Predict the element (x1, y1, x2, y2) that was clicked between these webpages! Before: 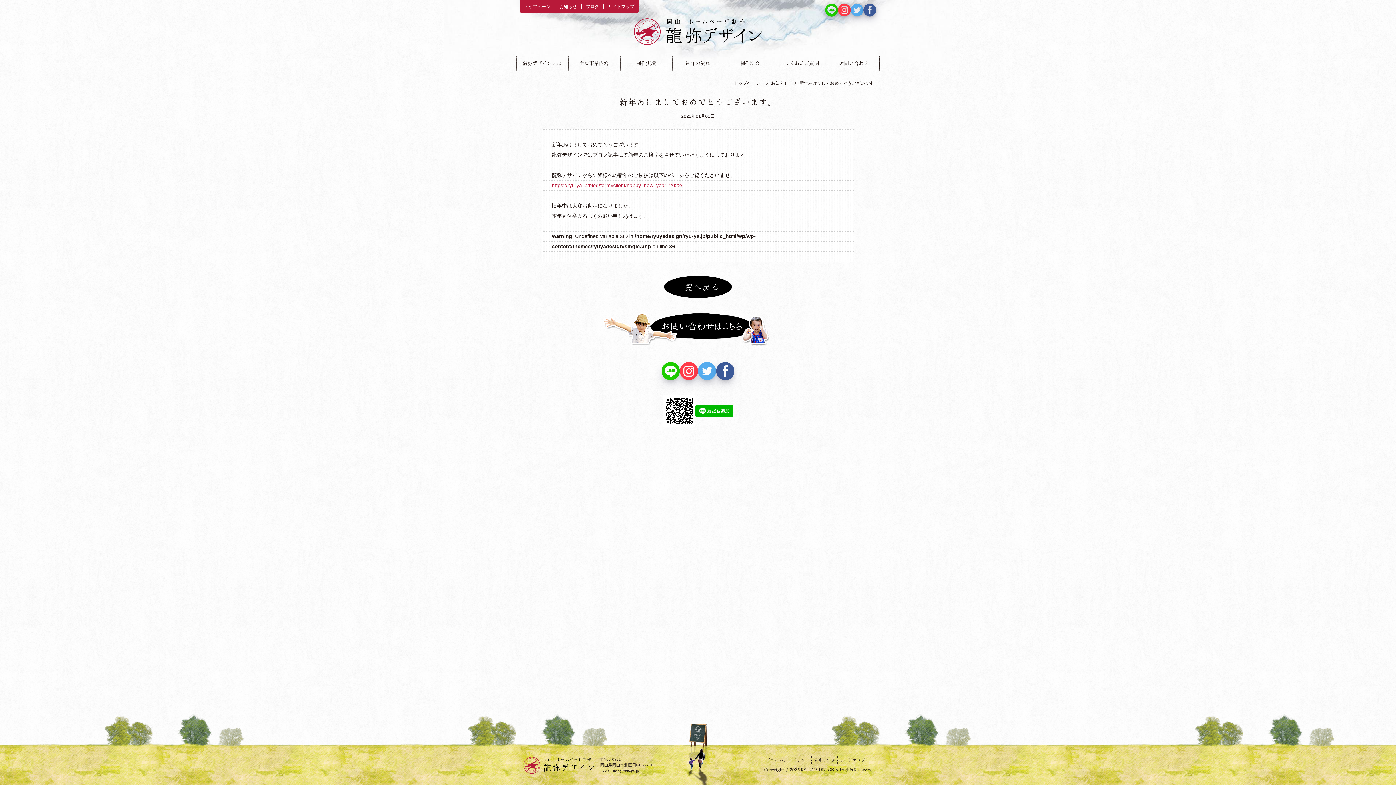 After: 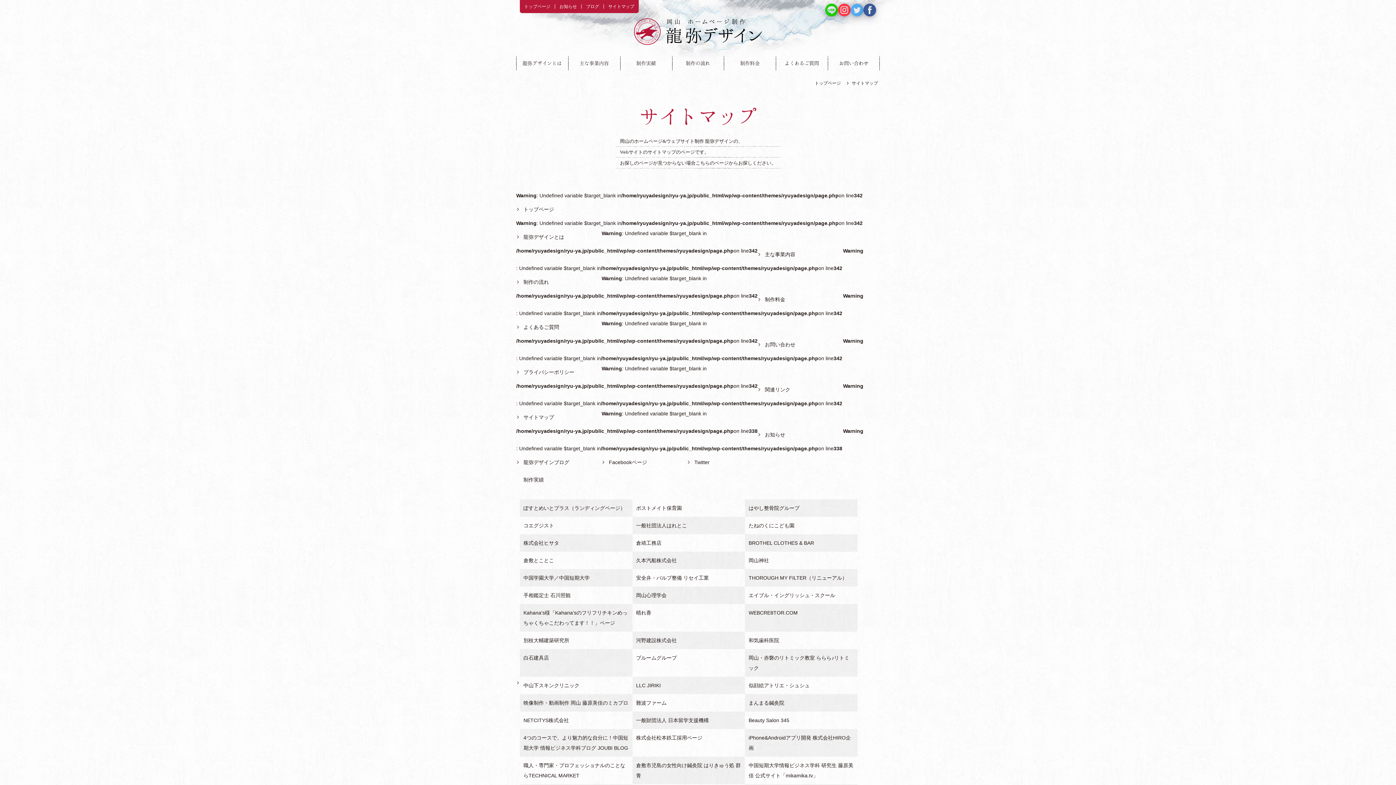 Action: label: サイトマップ bbox: (839, 758, 865, 762)